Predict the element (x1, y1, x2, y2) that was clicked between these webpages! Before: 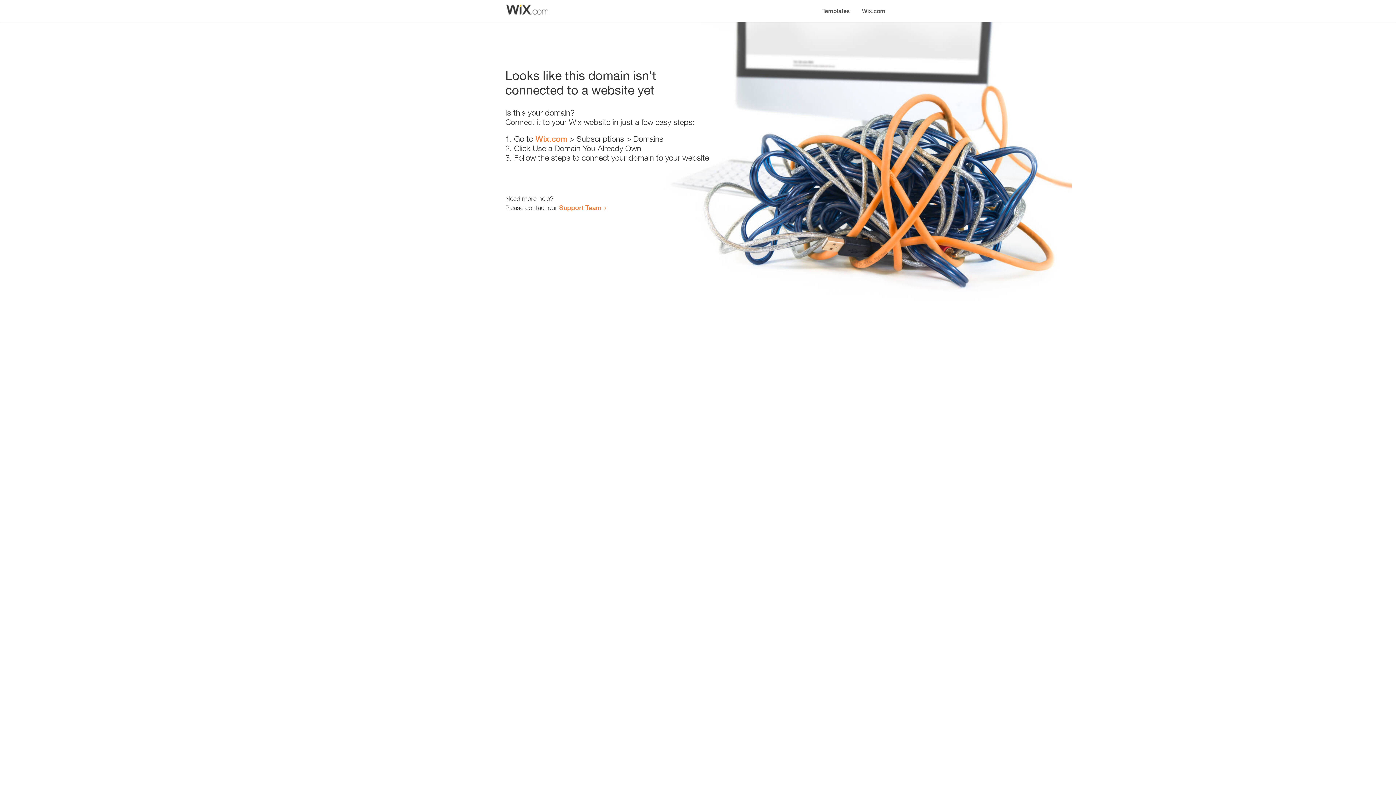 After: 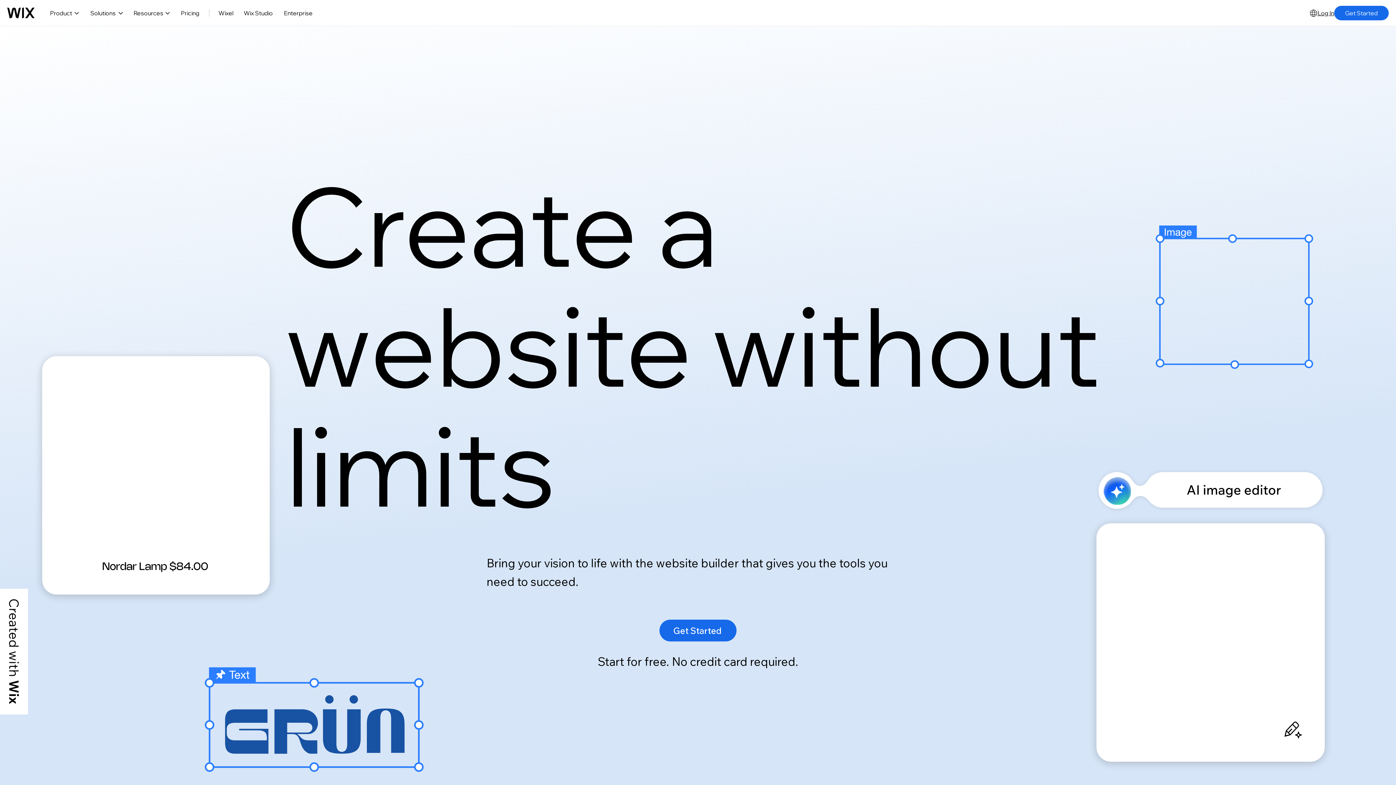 Action: bbox: (535, 134, 567, 143) label: Wix.com